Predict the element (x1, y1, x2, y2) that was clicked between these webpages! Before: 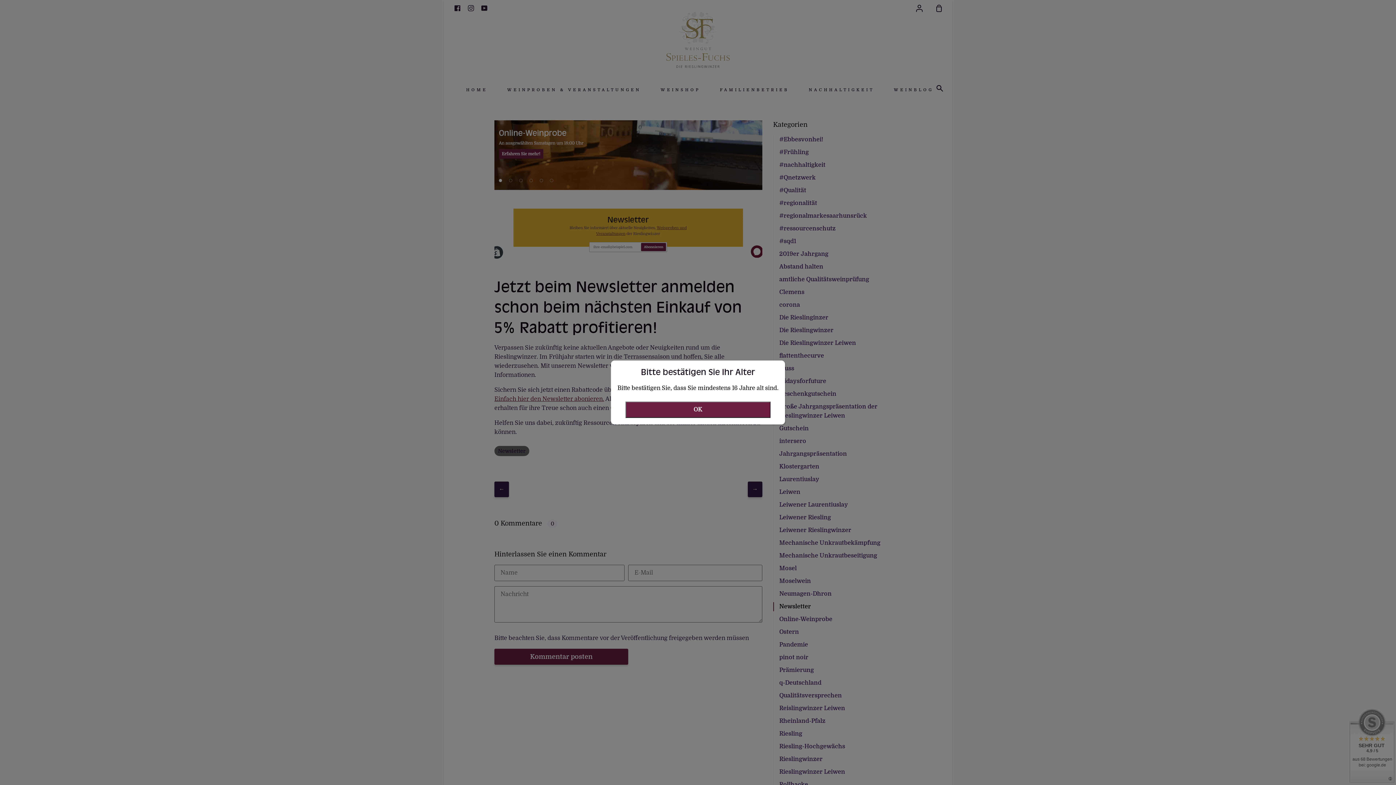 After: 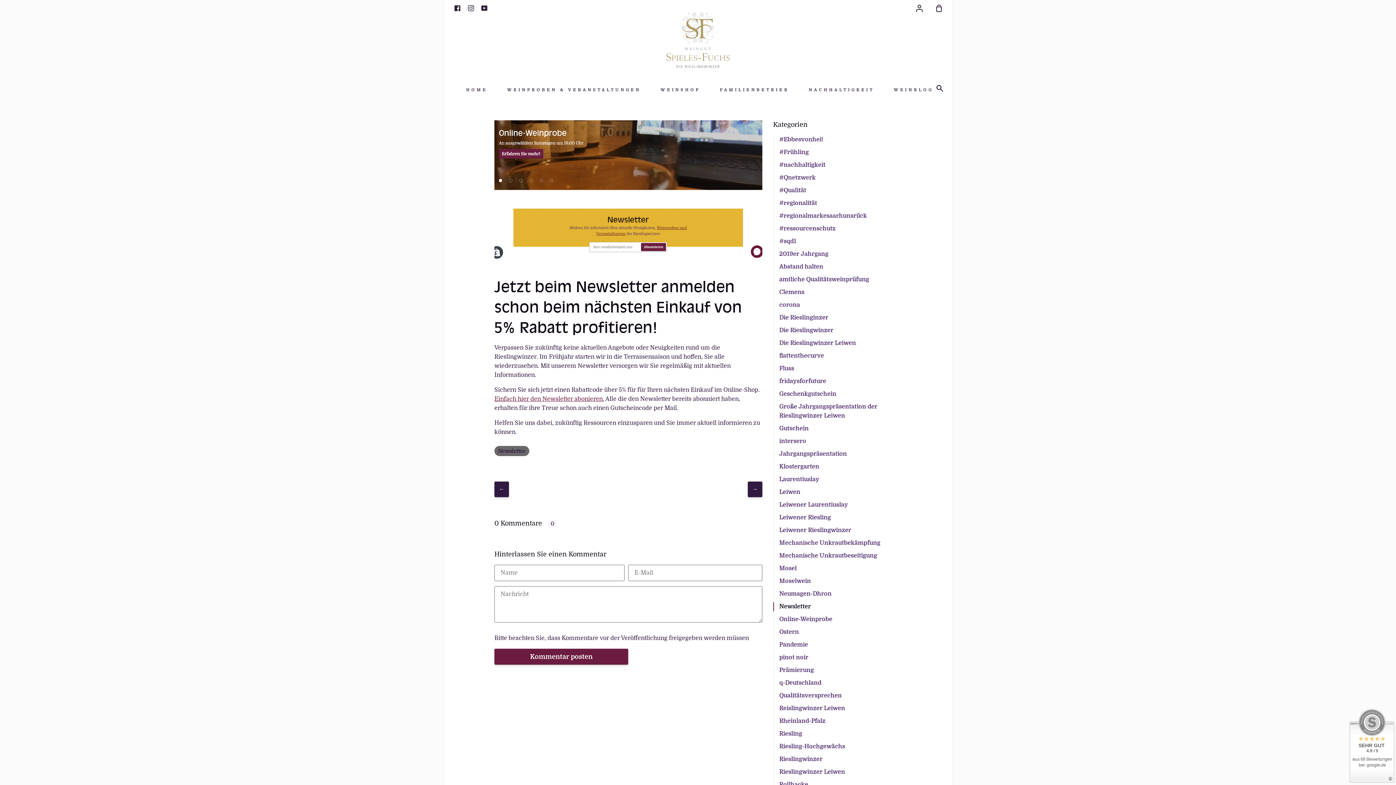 Action: bbox: (625, 401, 770, 418) label: OK